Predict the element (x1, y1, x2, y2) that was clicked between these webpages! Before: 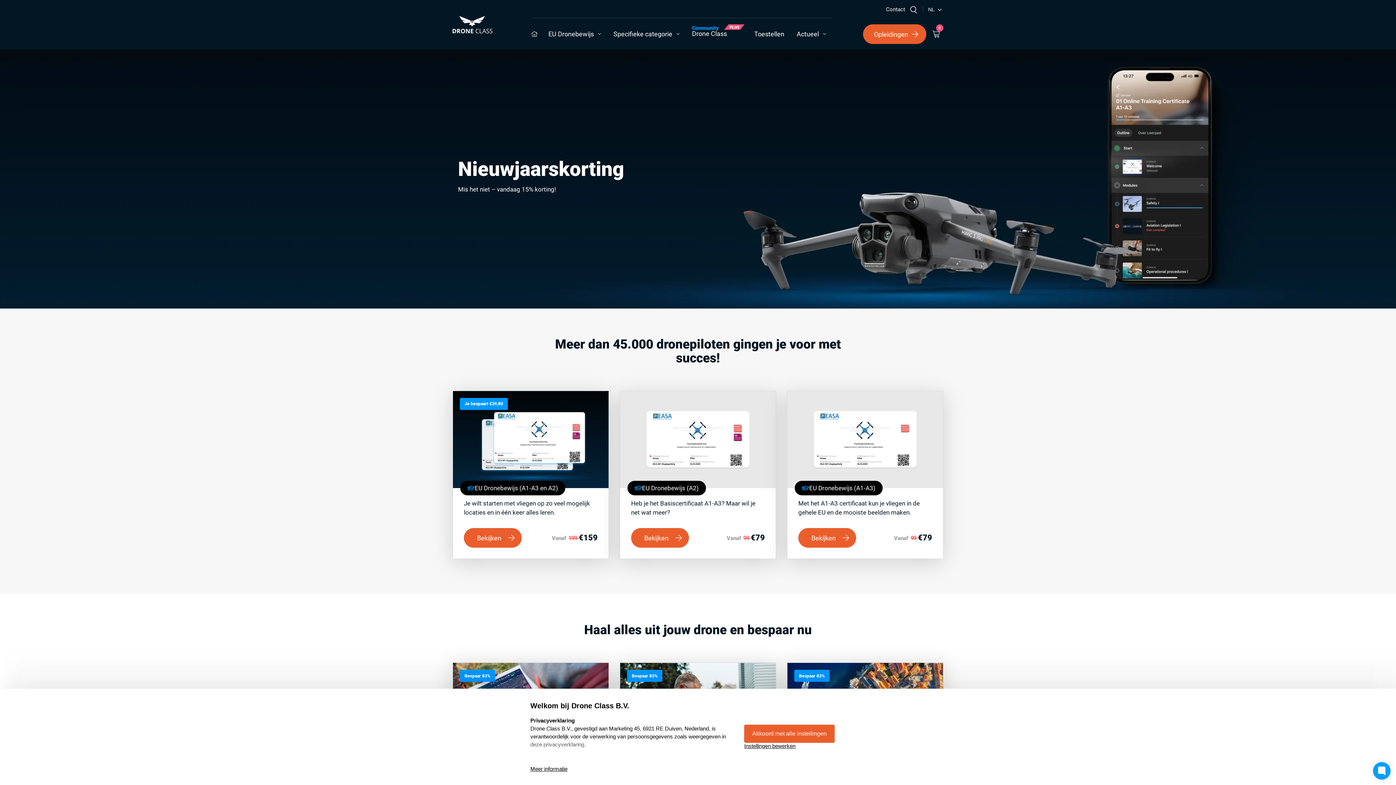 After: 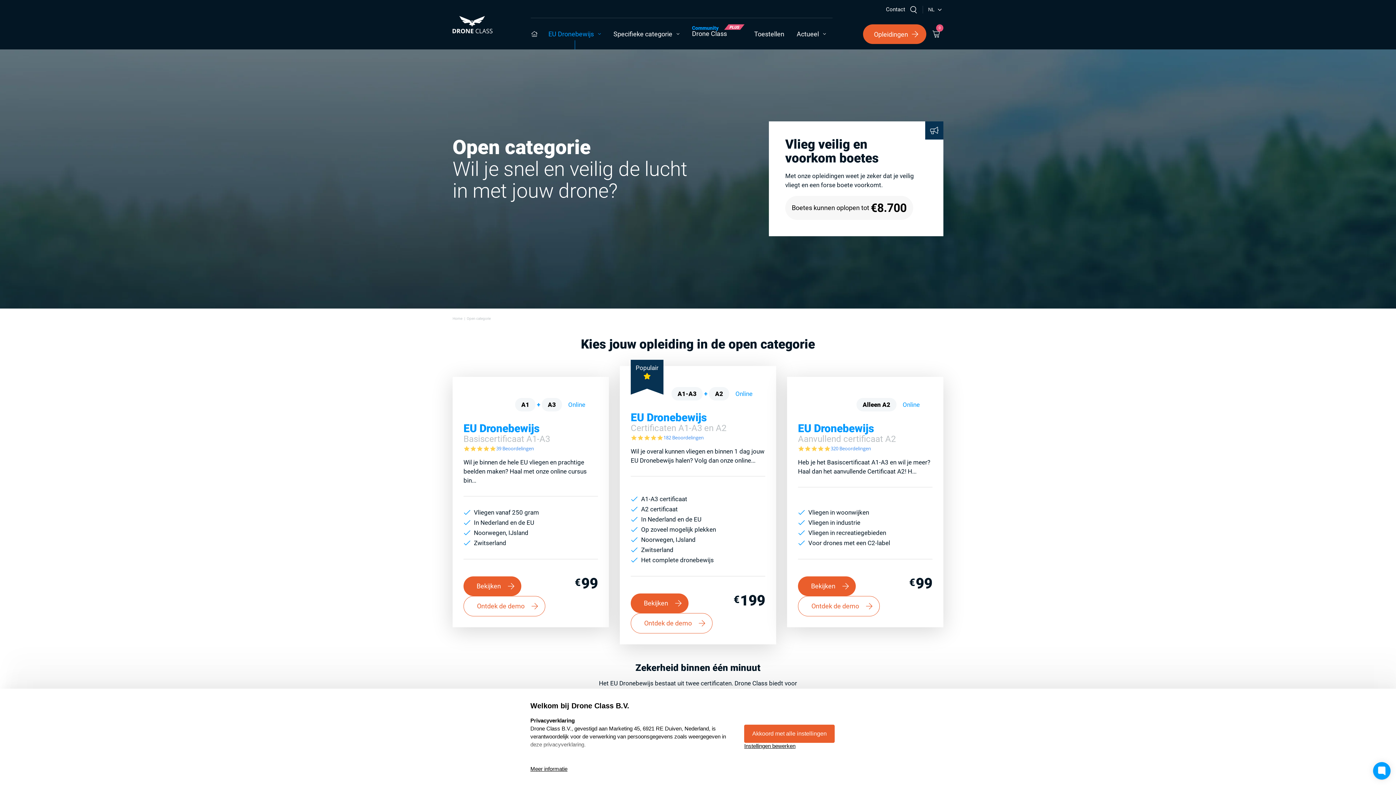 Action: label: EU Dronebewijs bbox: (542, 18, 607, 49)